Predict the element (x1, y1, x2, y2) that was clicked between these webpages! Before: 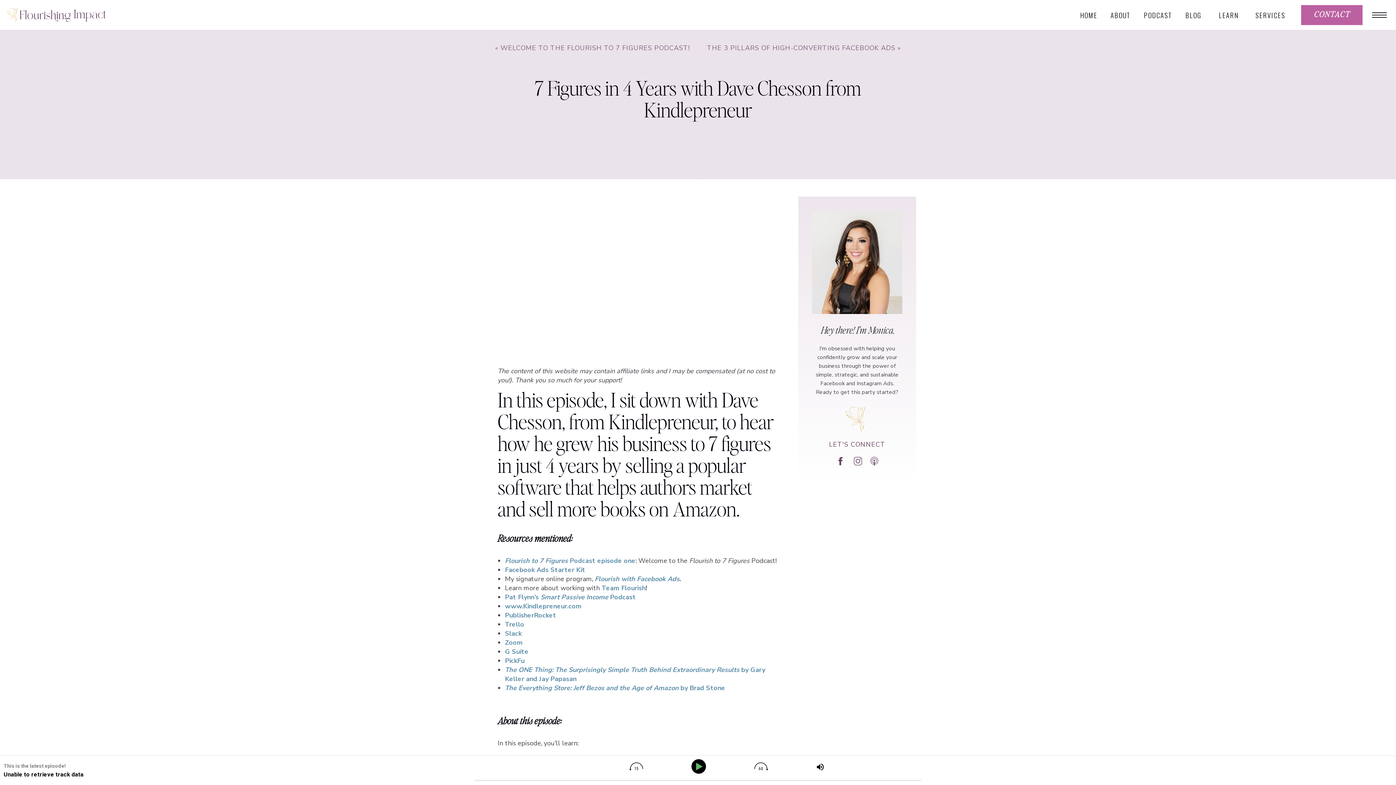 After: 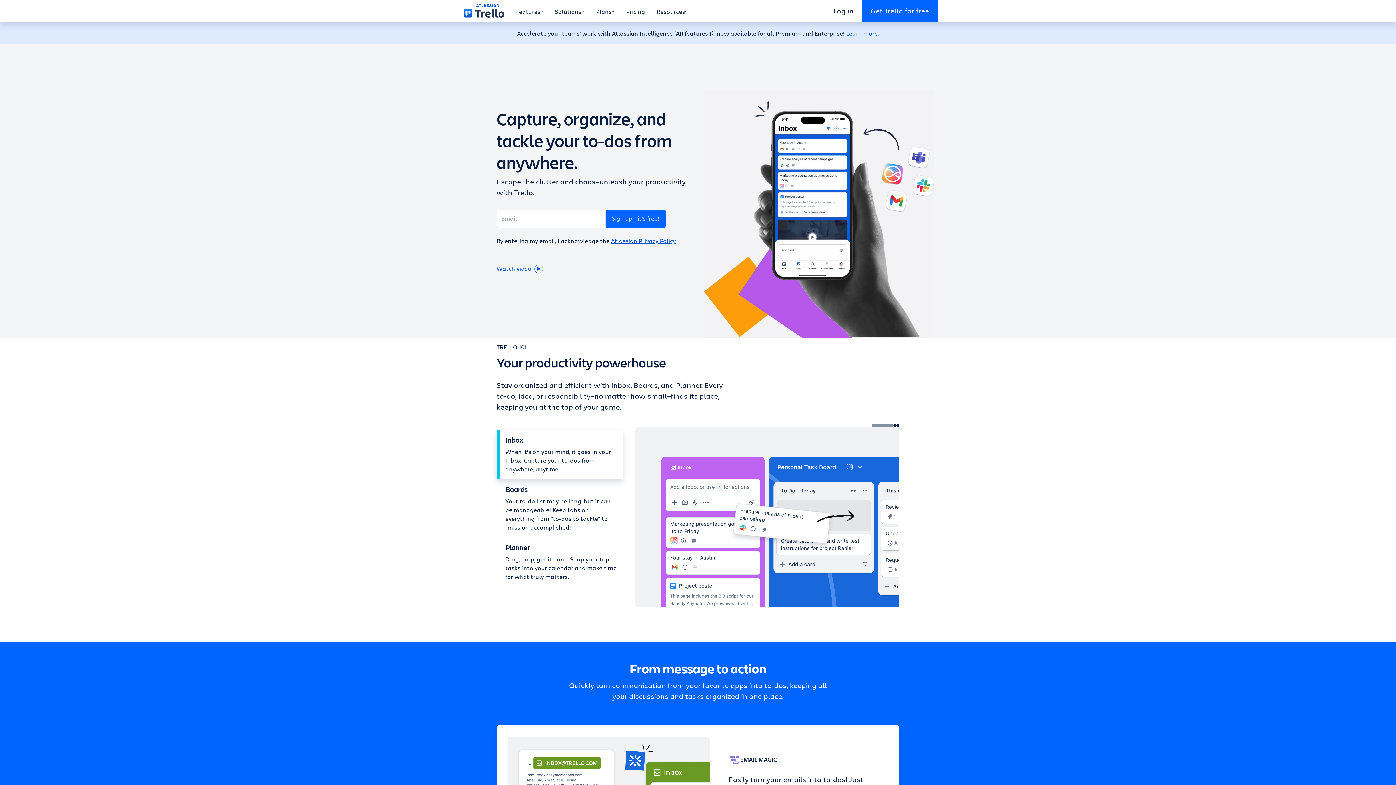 Action: label: Trello bbox: (505, 620, 524, 629)